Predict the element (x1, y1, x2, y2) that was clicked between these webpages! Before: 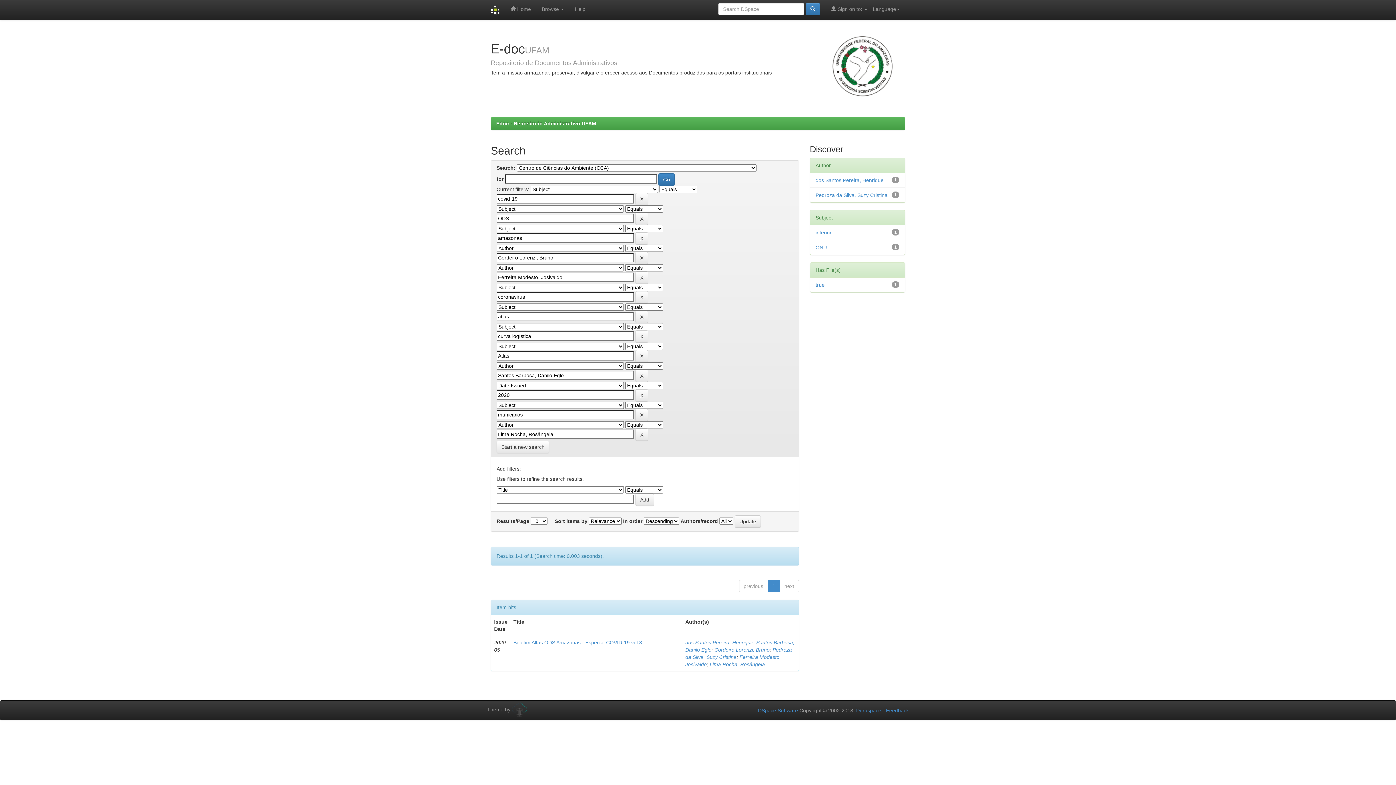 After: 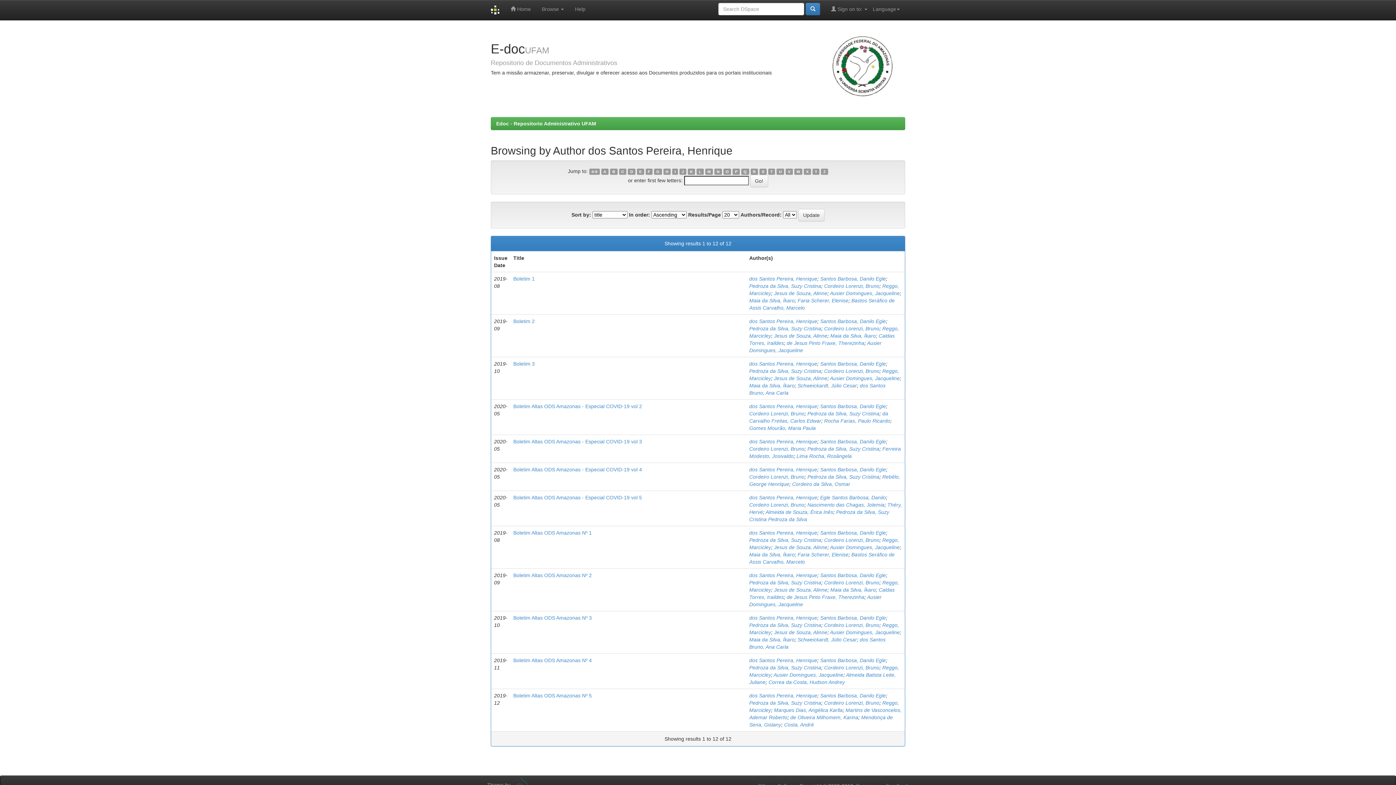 Action: label: dos Santos Pereira, Henrique bbox: (685, 640, 753, 645)